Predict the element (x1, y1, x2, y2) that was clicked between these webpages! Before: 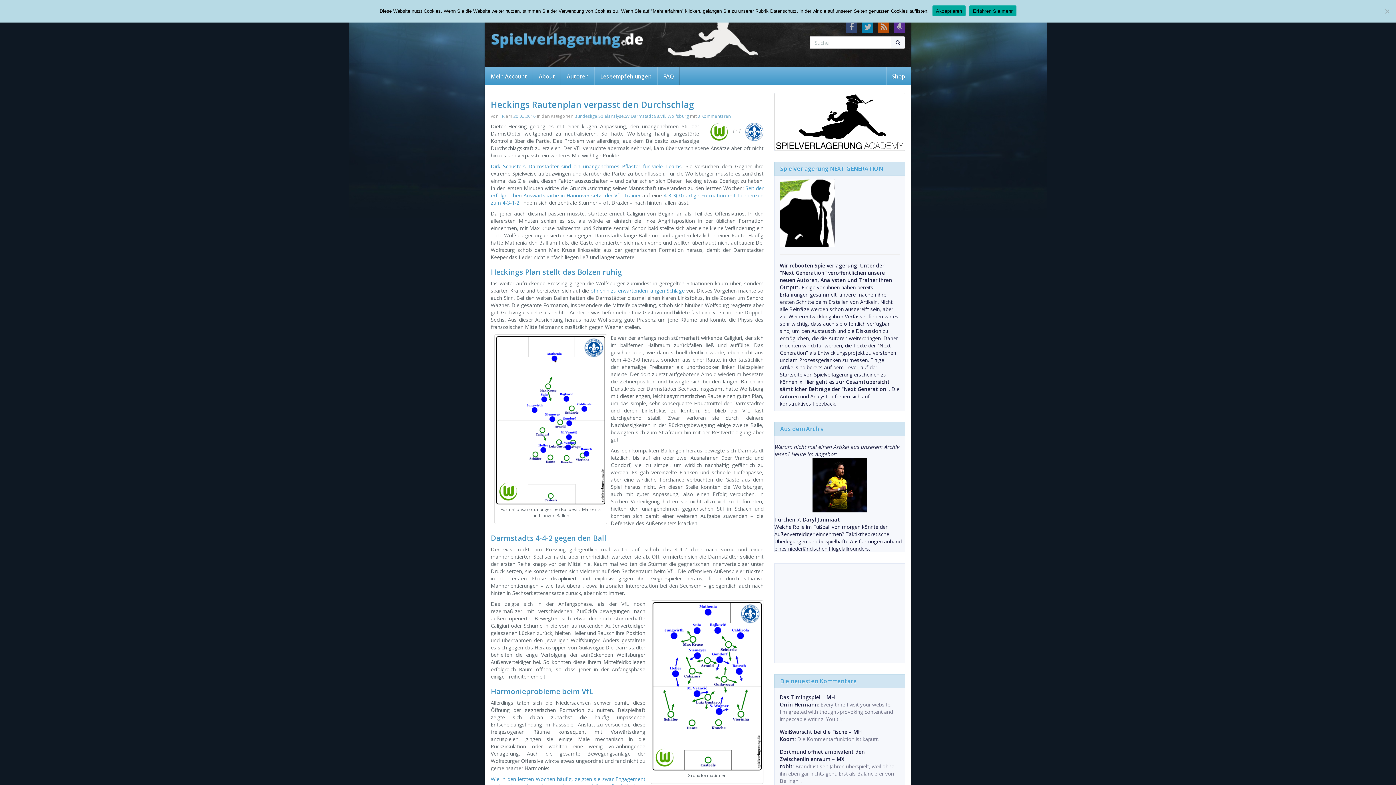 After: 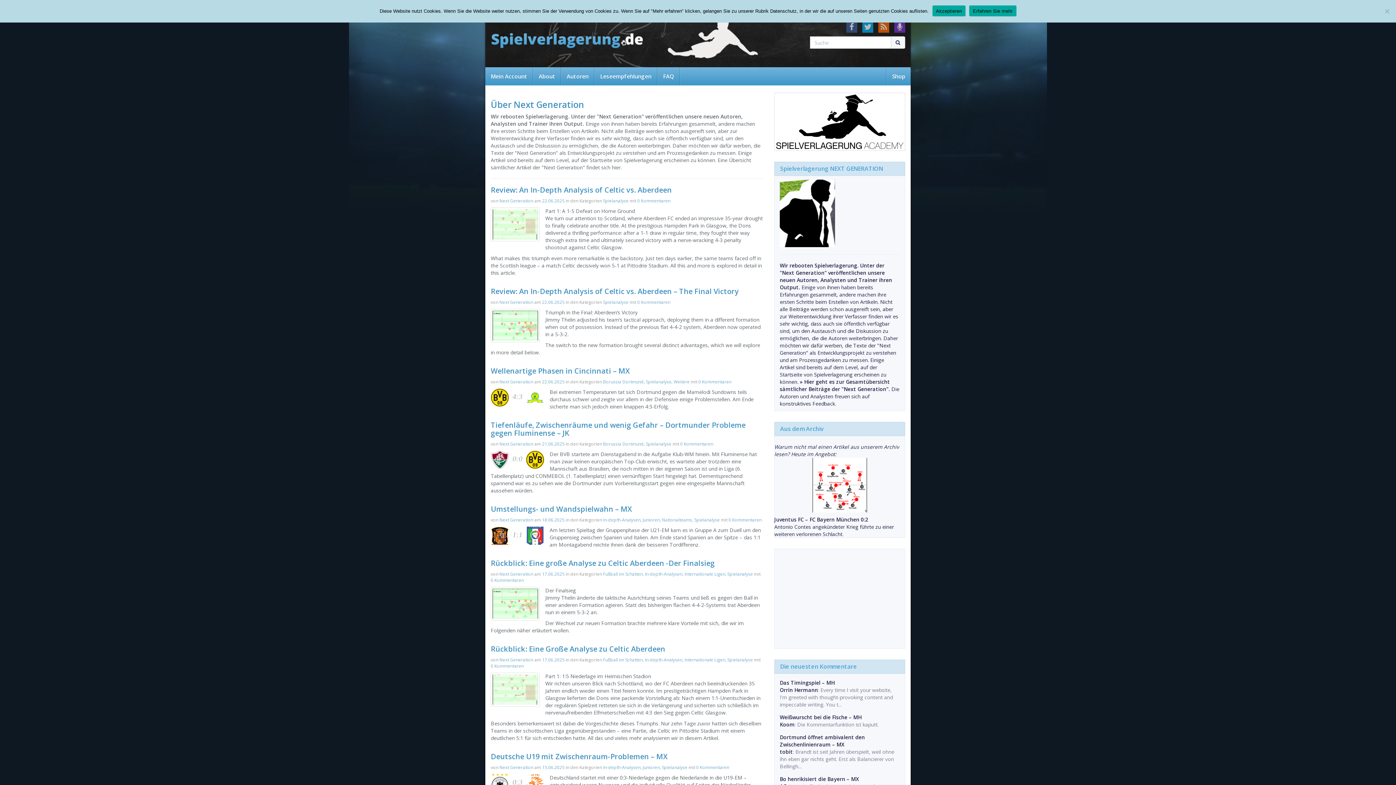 Action: bbox: (780, 378, 890, 392) label: Hier geht es zur Gesamtübersicht sämtlicher Beiträge der "Next Generation".